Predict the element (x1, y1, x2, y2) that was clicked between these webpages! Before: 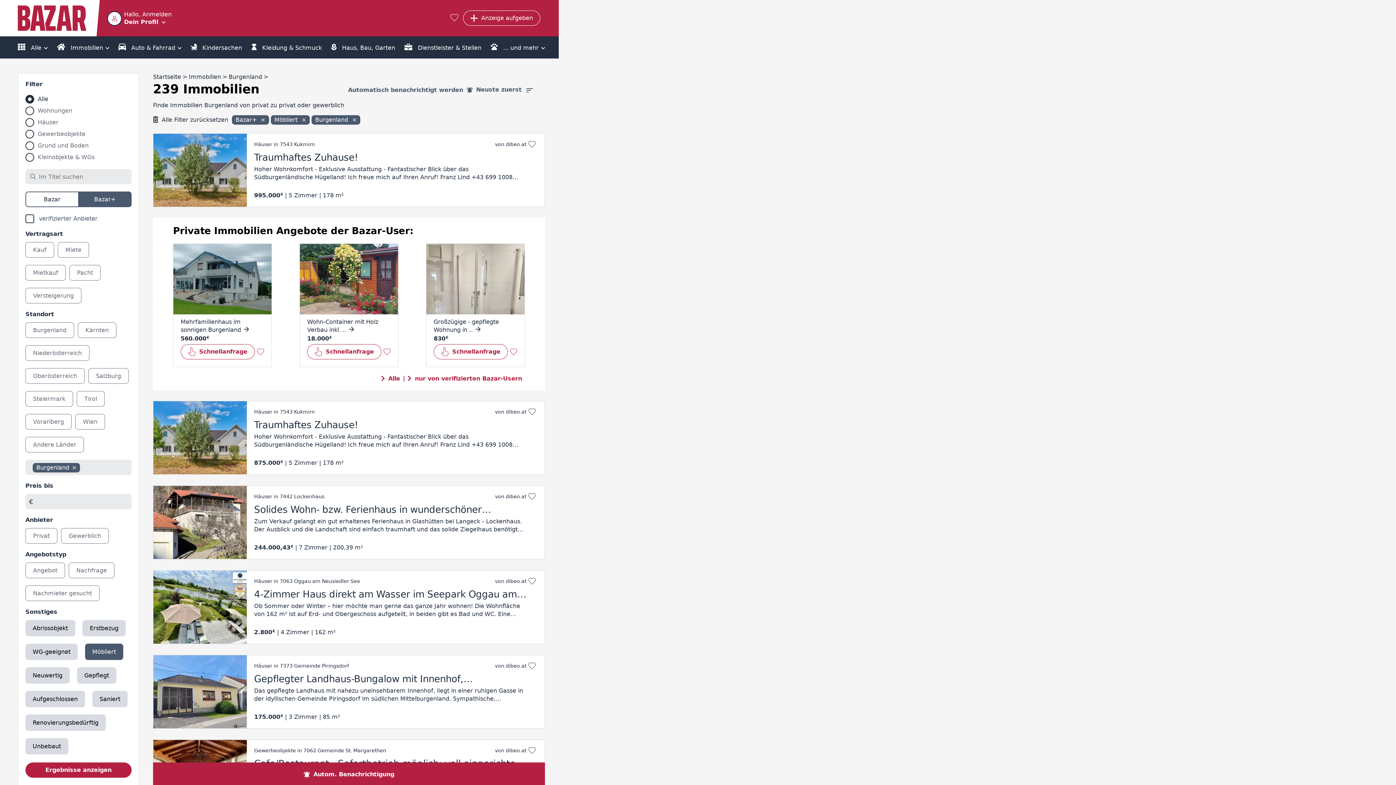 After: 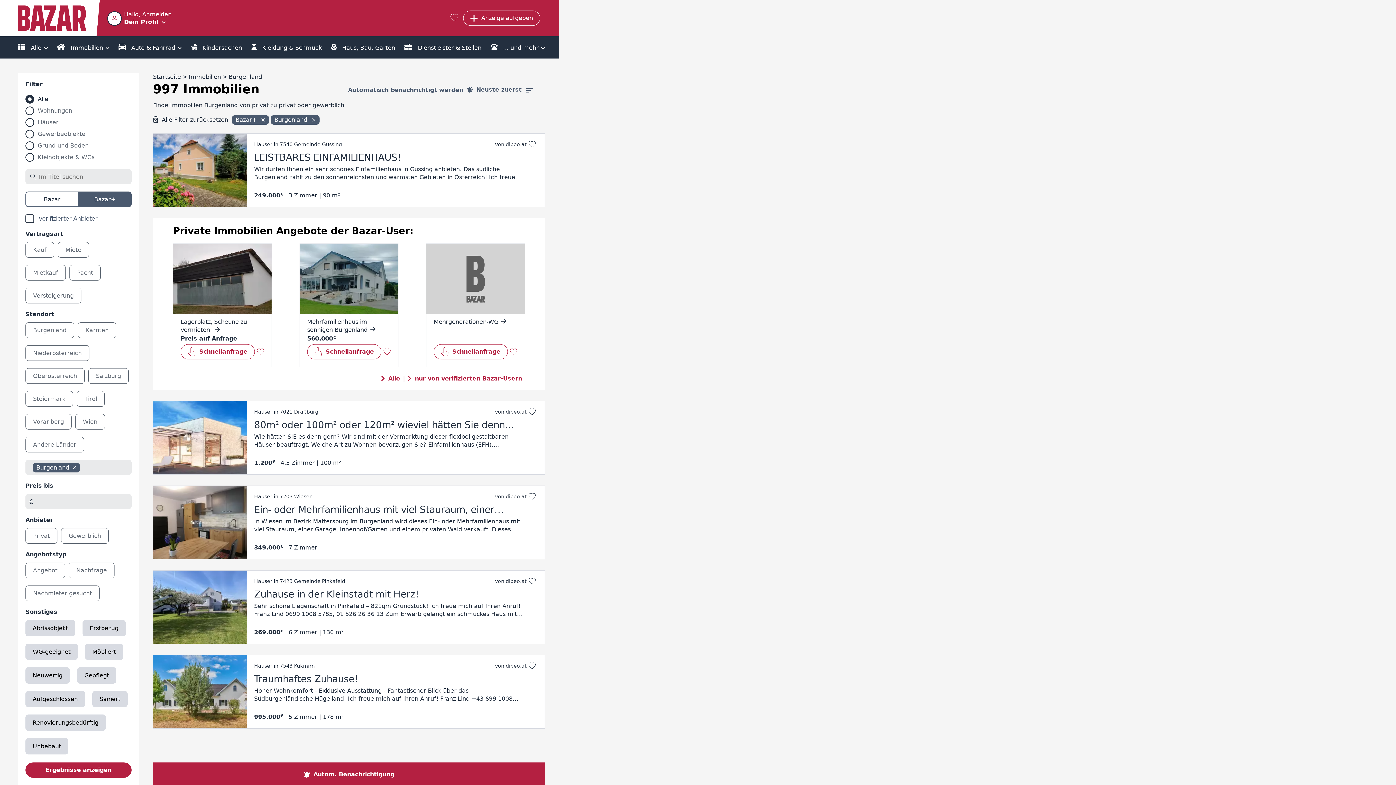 Action: label: Burgenland bbox: (228, 73, 262, 80)